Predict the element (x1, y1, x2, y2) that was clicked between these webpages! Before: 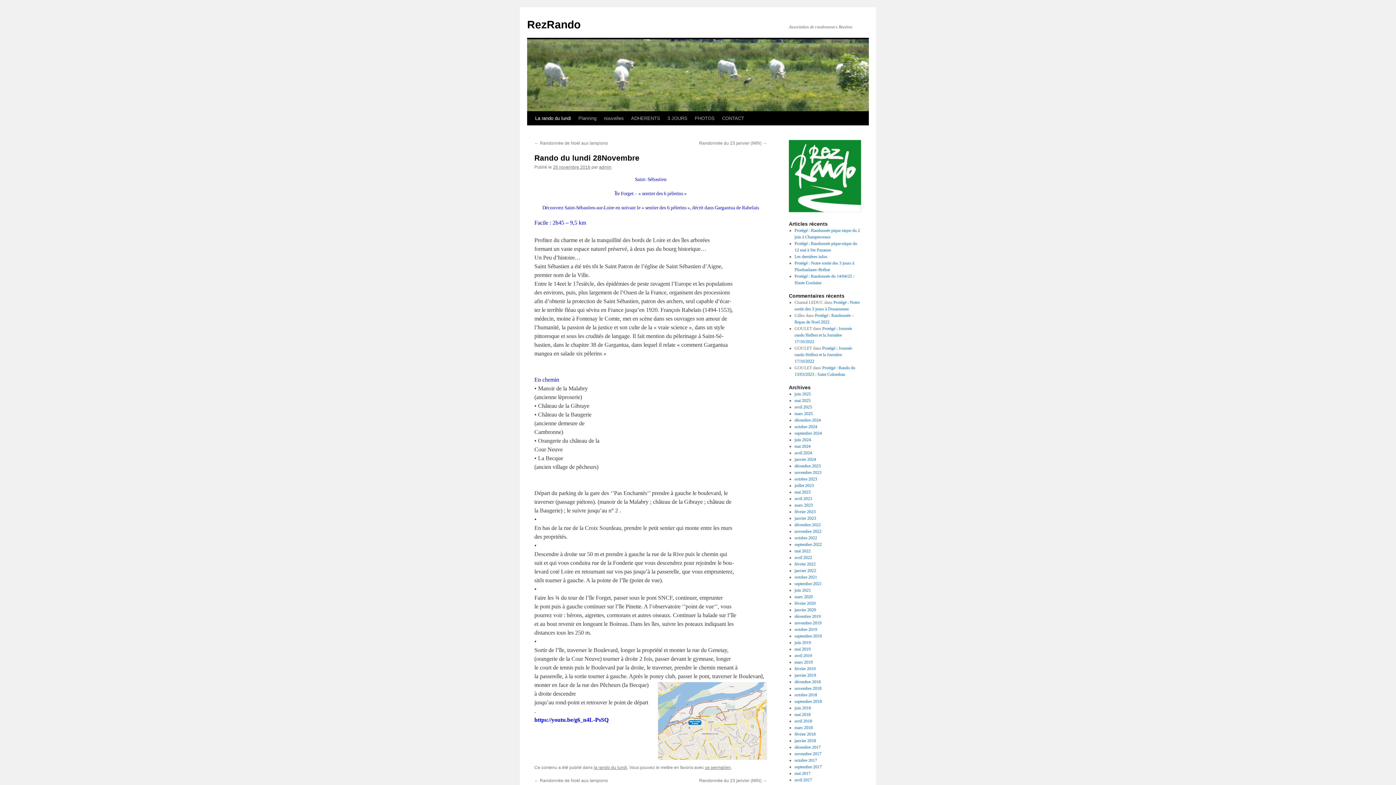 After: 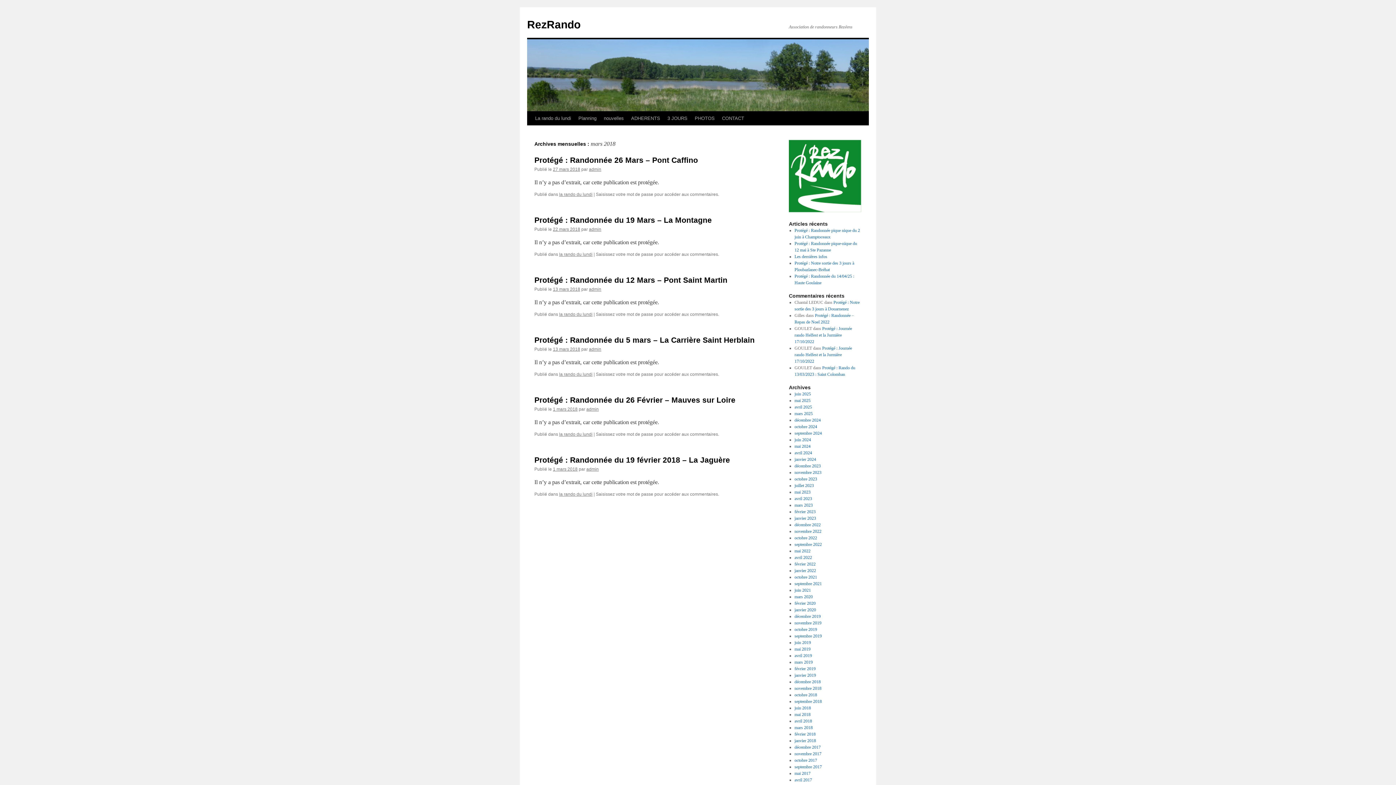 Action: label: mars 2018 bbox: (794, 725, 812, 730)